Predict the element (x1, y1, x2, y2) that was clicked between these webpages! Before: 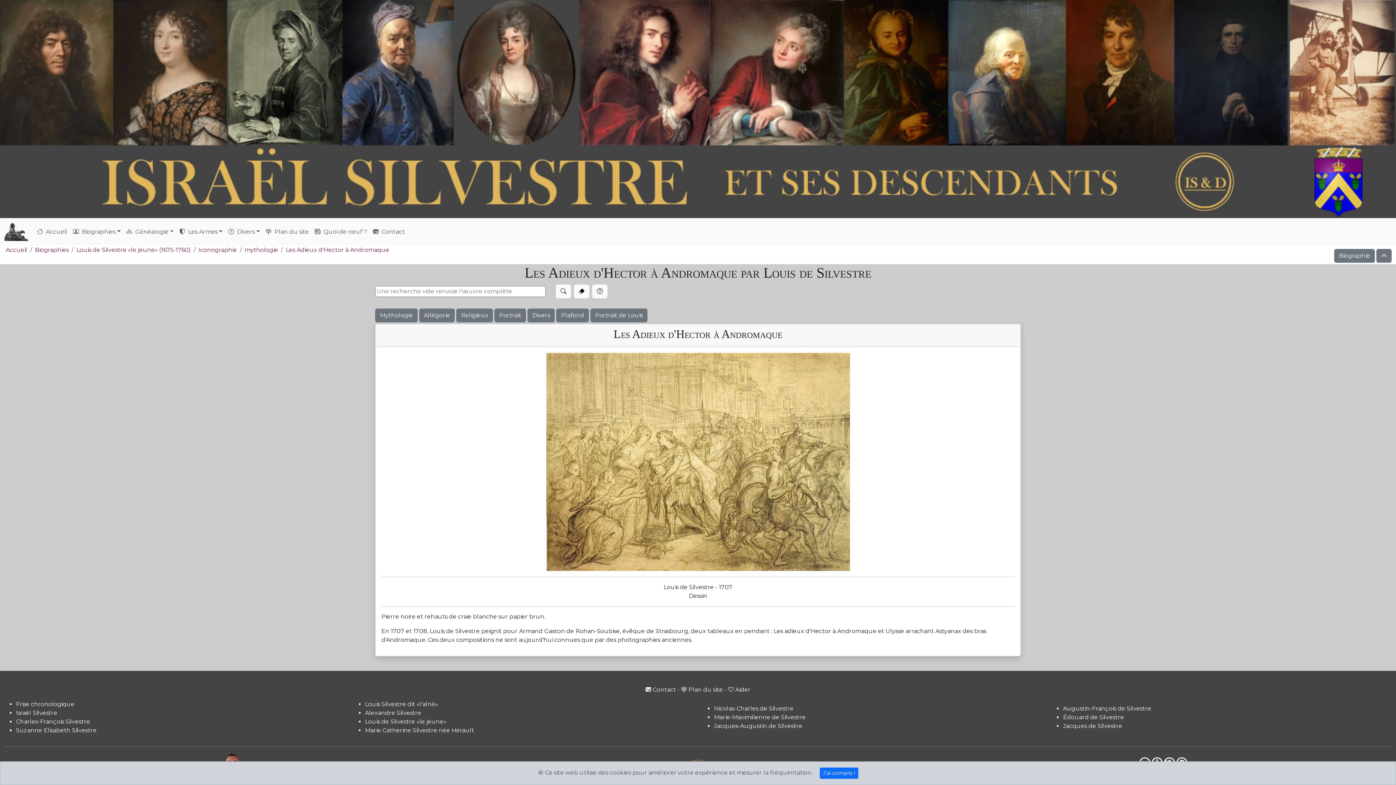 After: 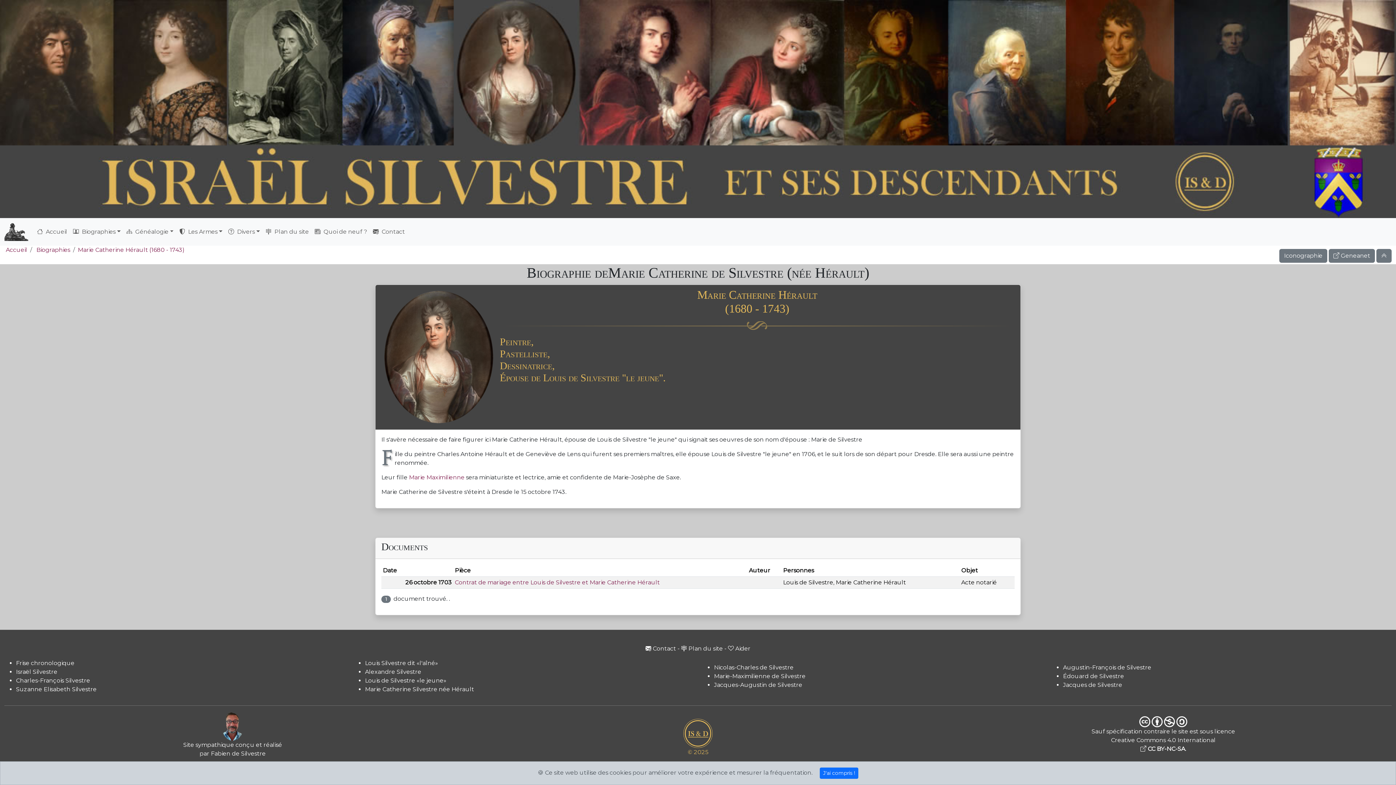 Action: label: Marie Catherine Silvestre née Hérault bbox: (365, 727, 474, 734)